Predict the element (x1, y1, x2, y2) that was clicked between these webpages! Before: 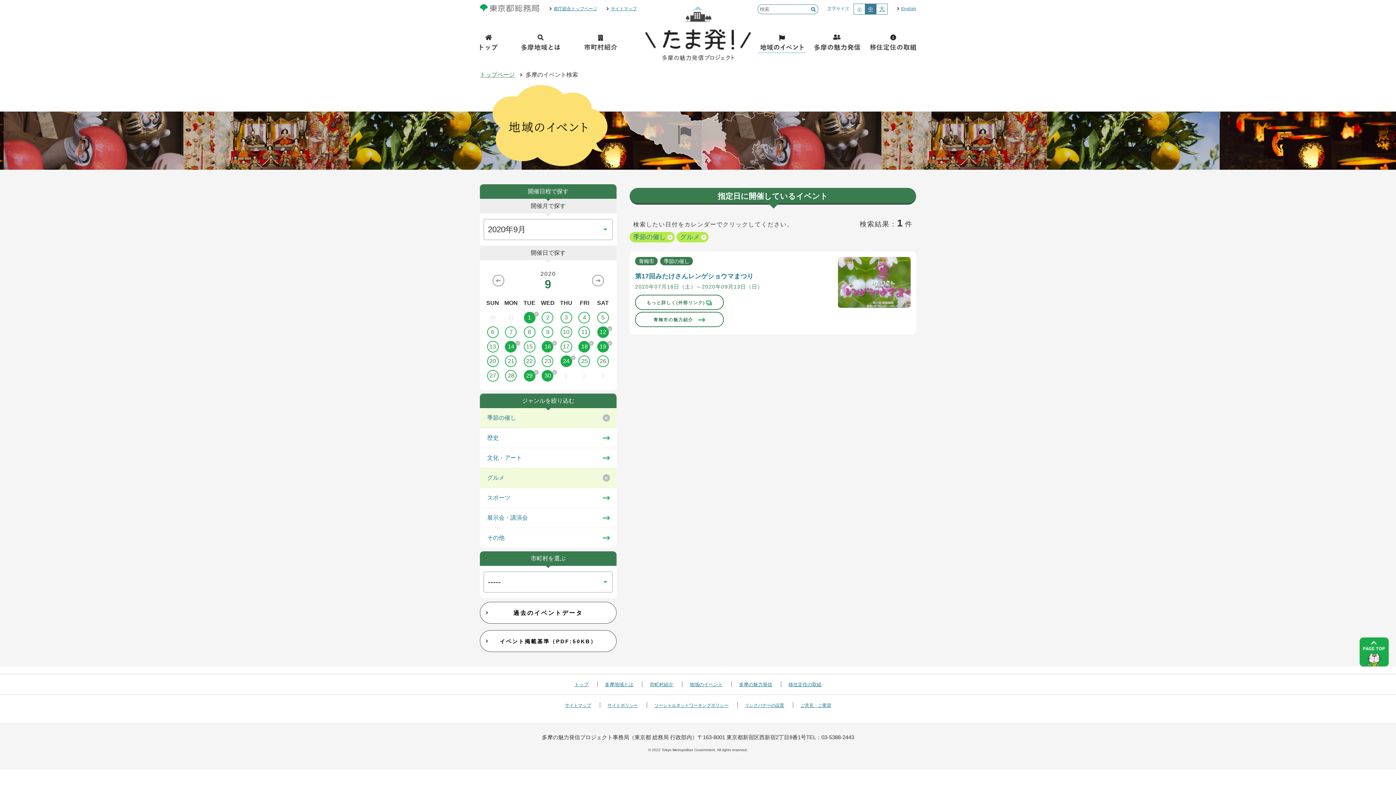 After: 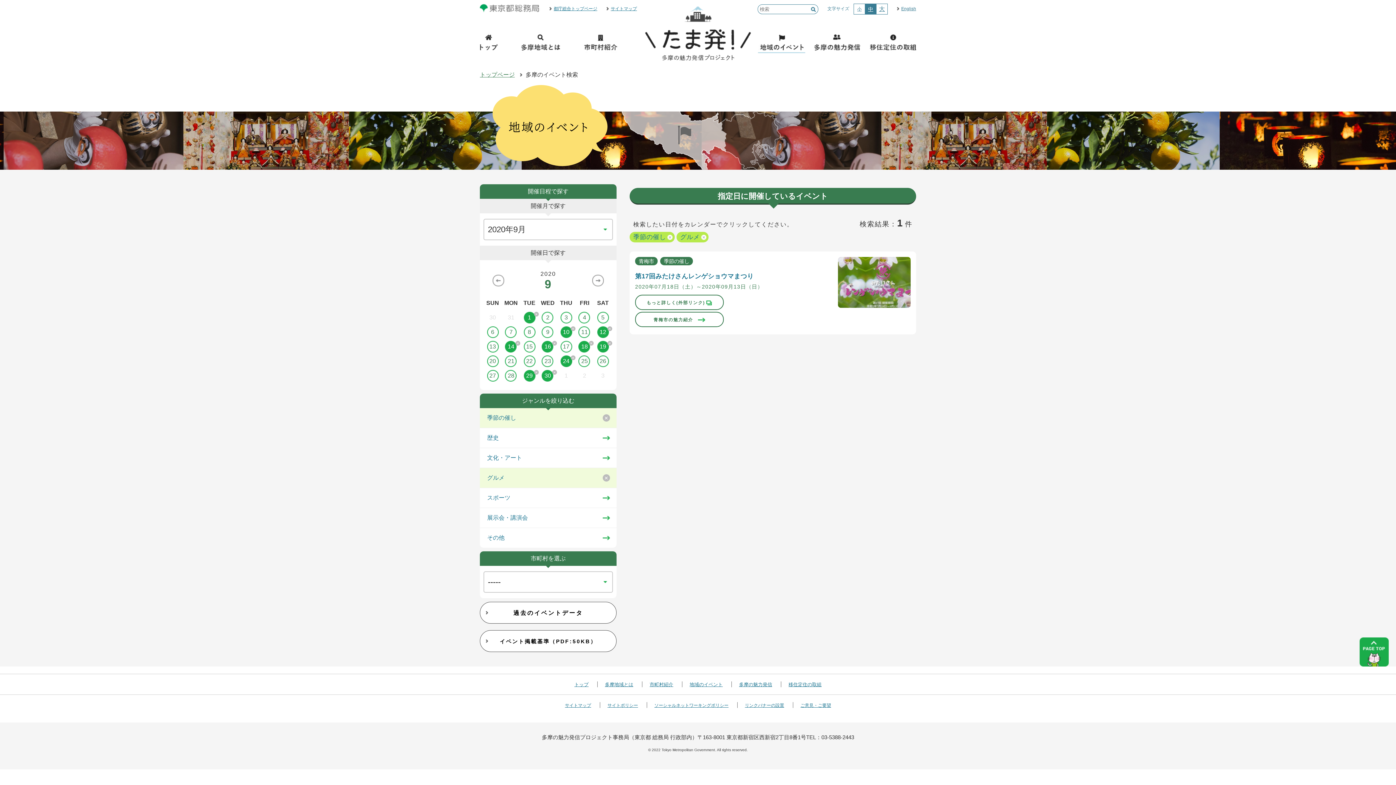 Action: bbox: (557, 326, 575, 338) label: 10